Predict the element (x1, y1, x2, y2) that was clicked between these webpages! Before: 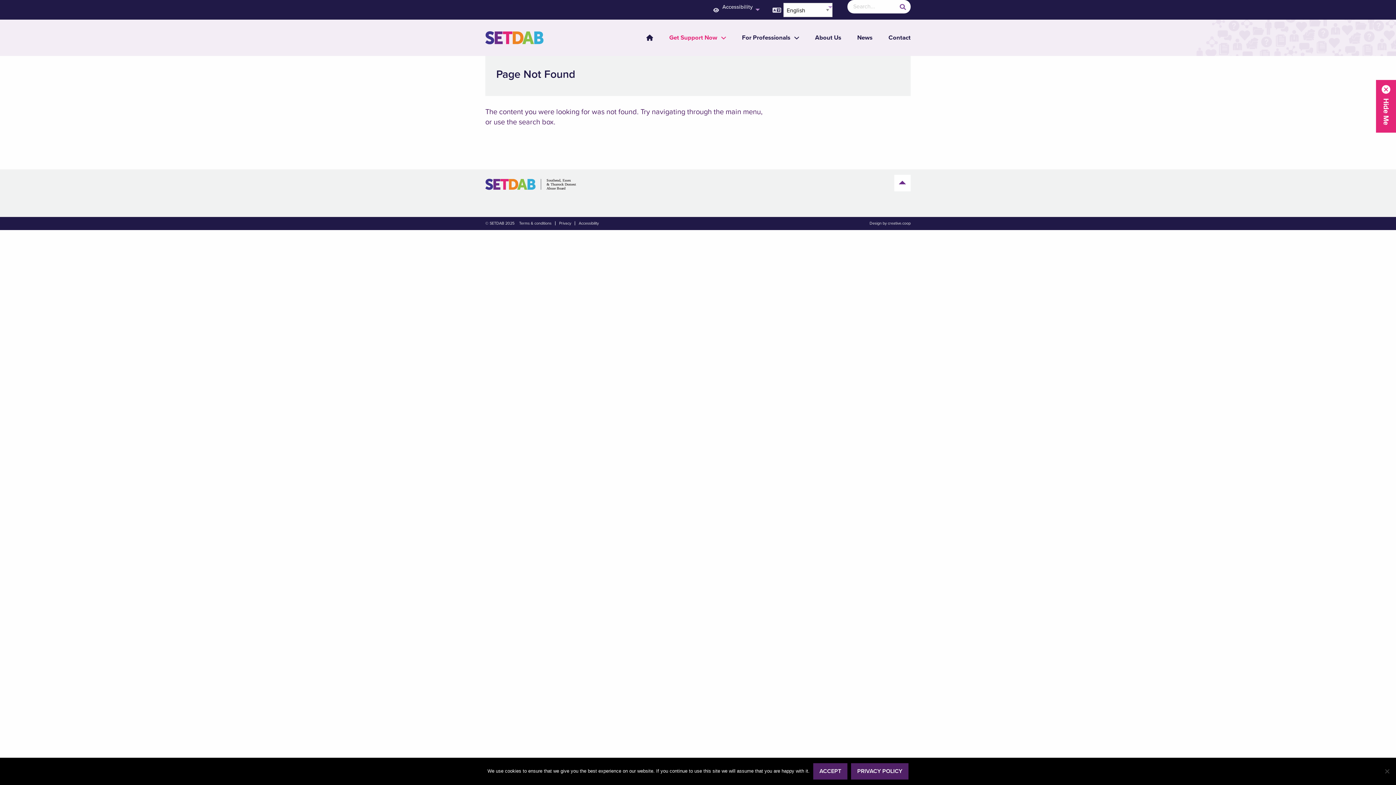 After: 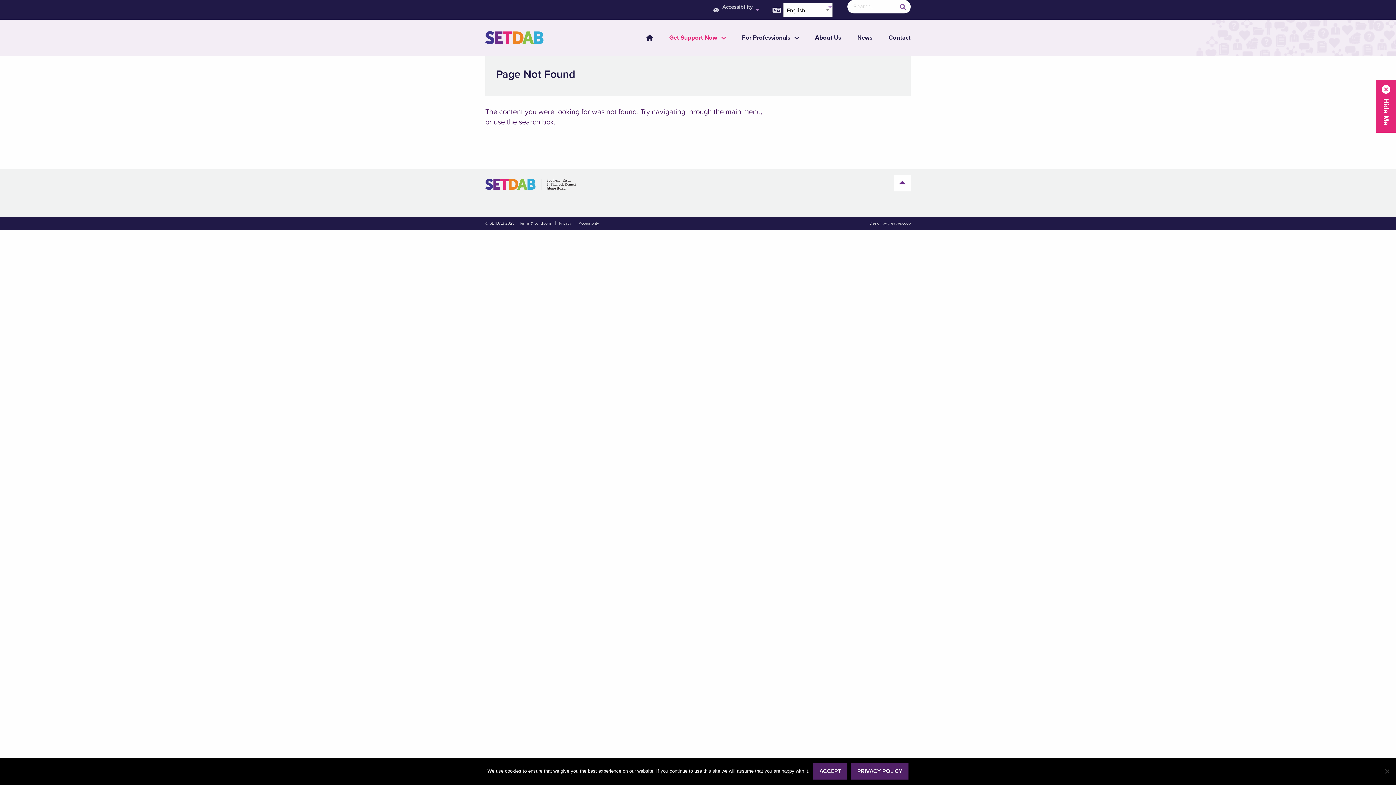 Action: bbox: (894, 179, 910, 186)